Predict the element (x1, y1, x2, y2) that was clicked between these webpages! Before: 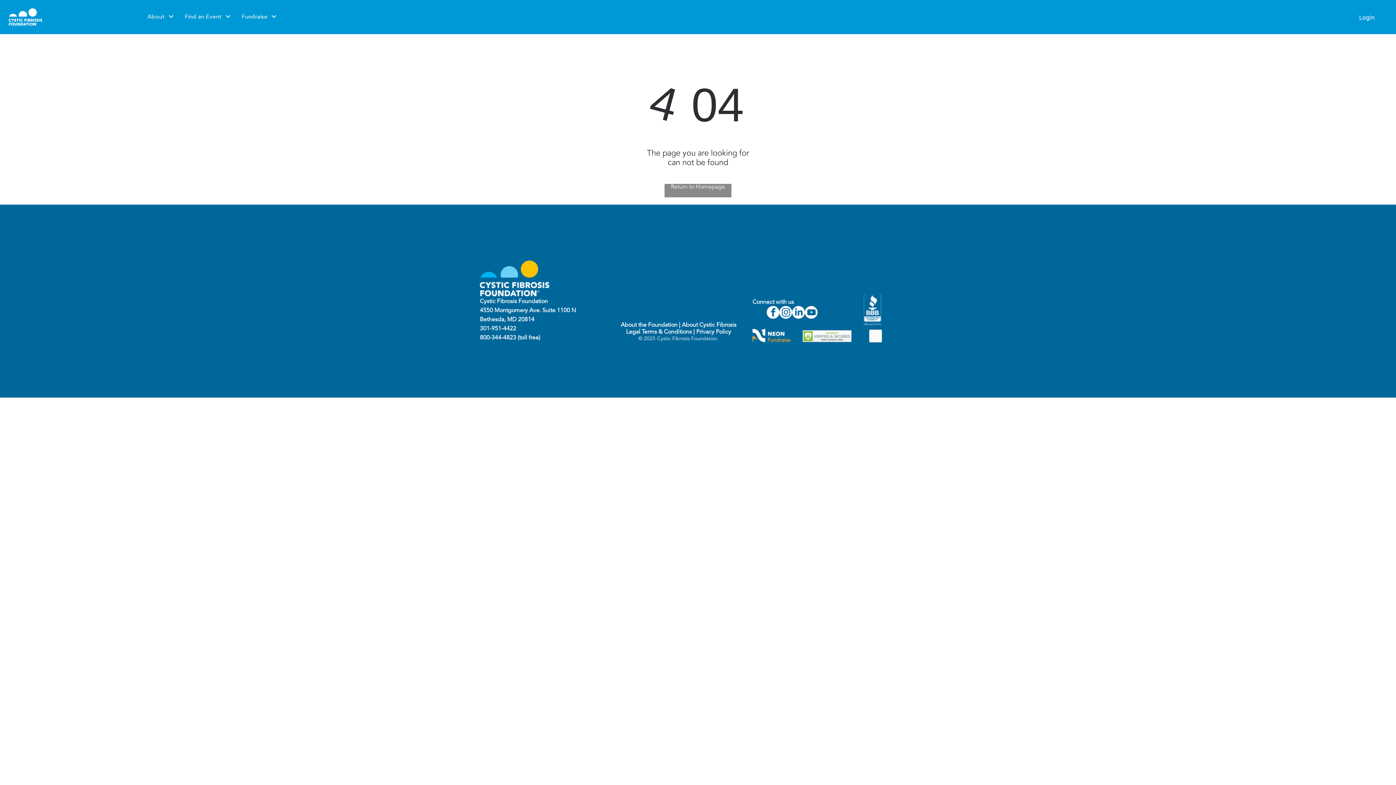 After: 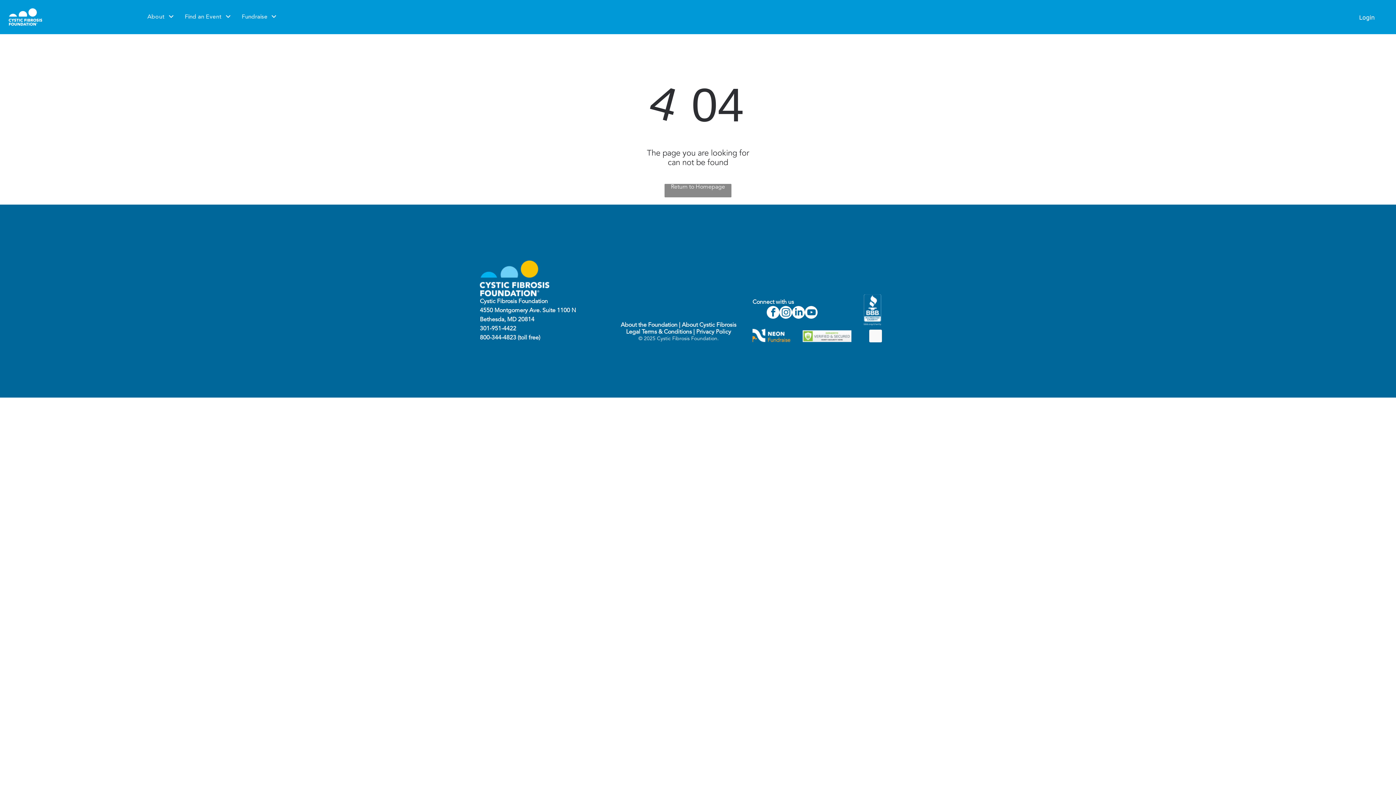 Action: bbox: (696, 329, 731, 335) label: Privacy Policy